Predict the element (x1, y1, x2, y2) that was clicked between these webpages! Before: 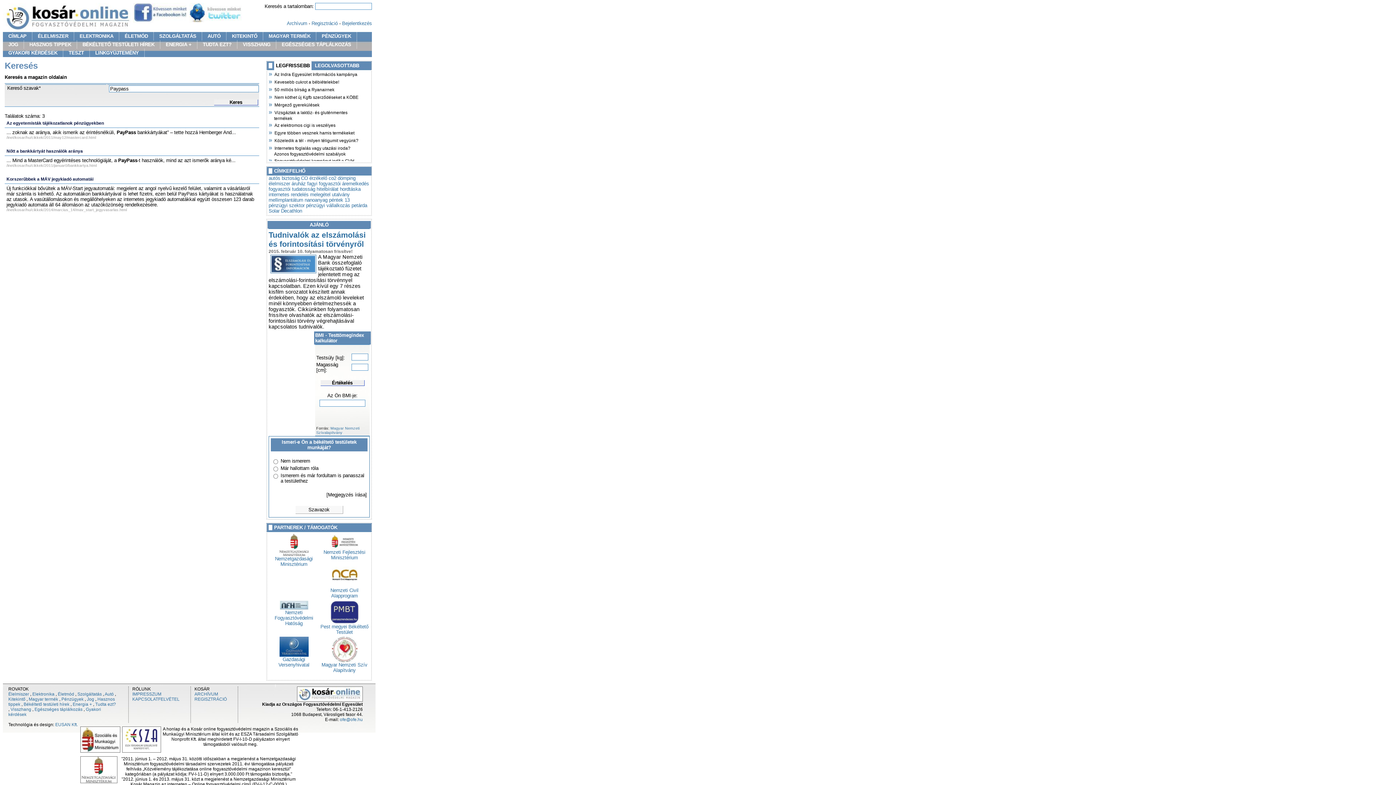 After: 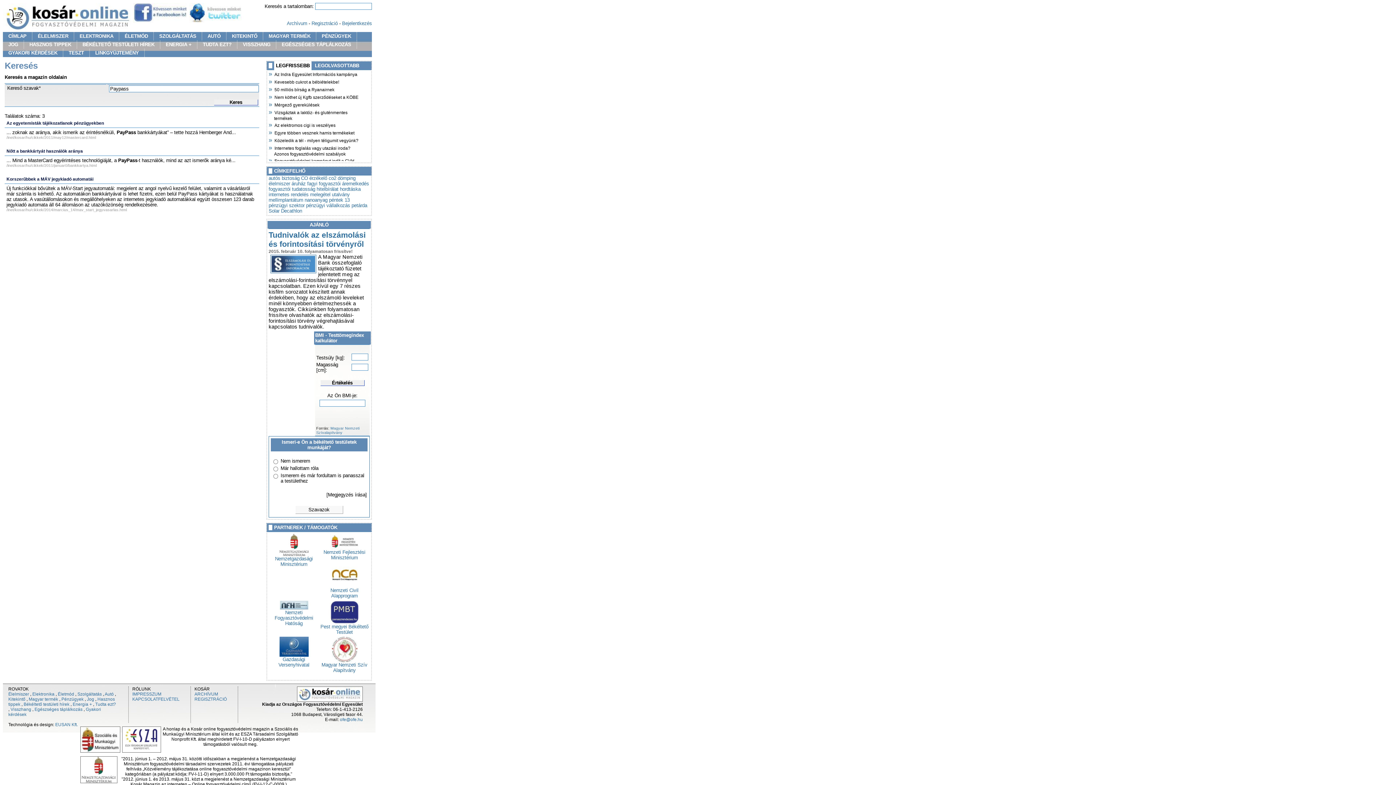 Action: bbox: (133, 17, 186, 24)